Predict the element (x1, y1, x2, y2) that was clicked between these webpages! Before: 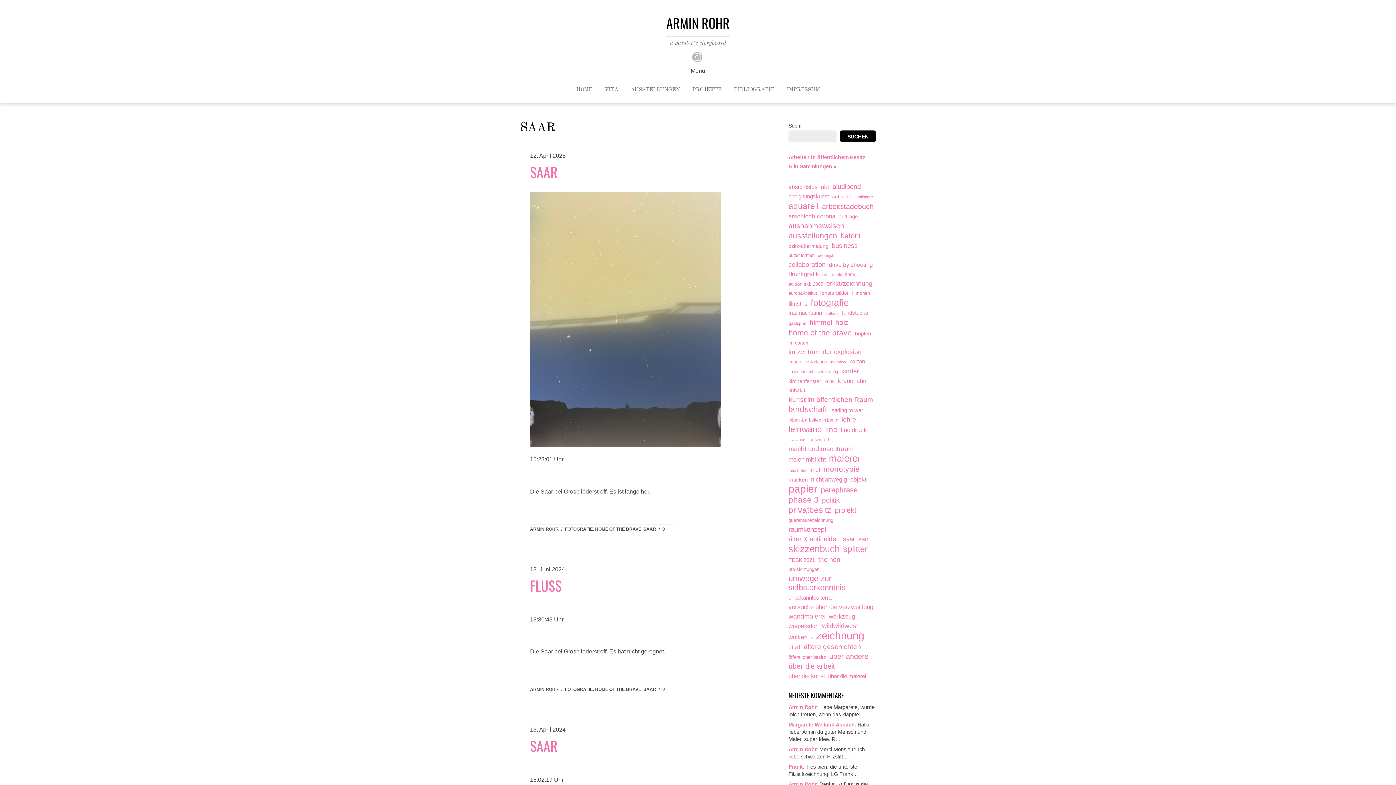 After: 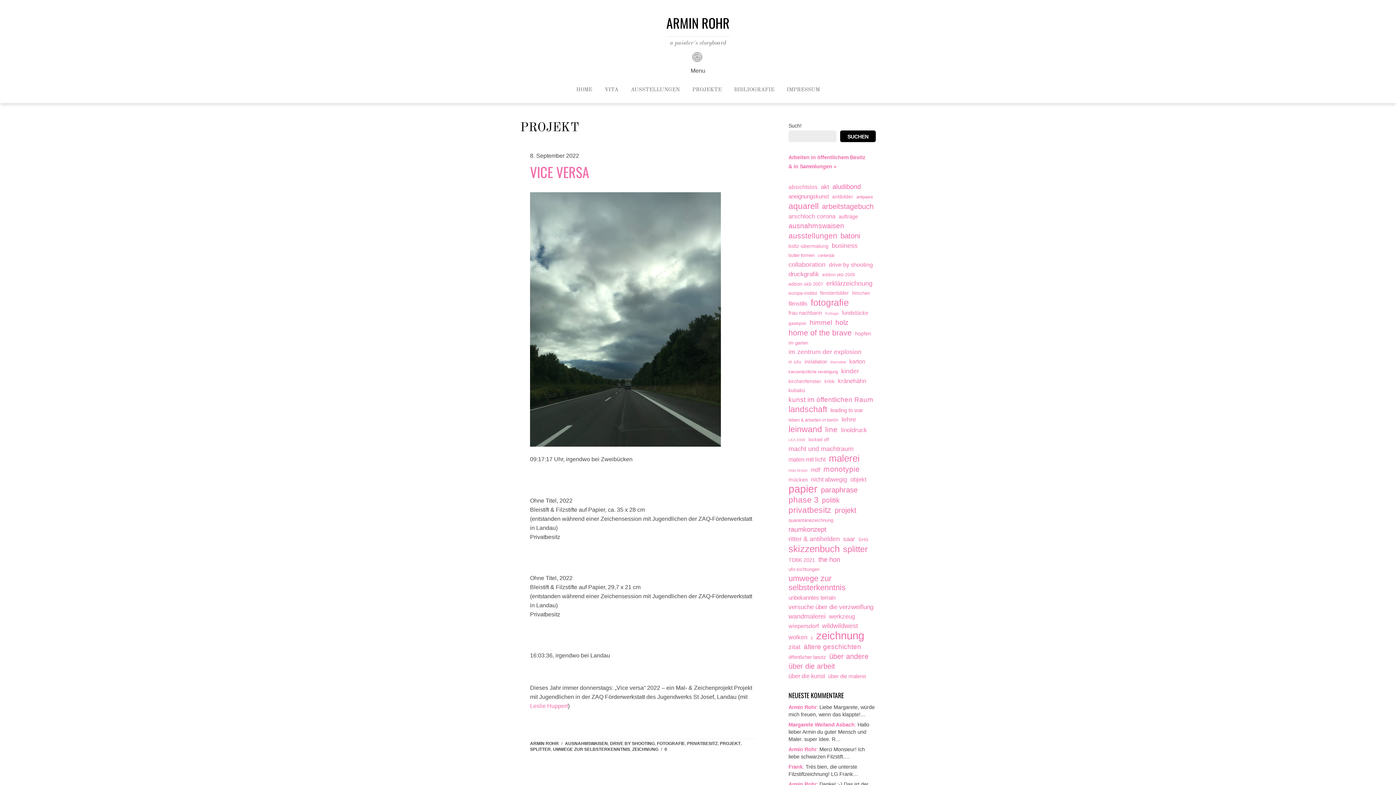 Action: bbox: (834, 506, 856, 515) label: projekt (136 Einträge)